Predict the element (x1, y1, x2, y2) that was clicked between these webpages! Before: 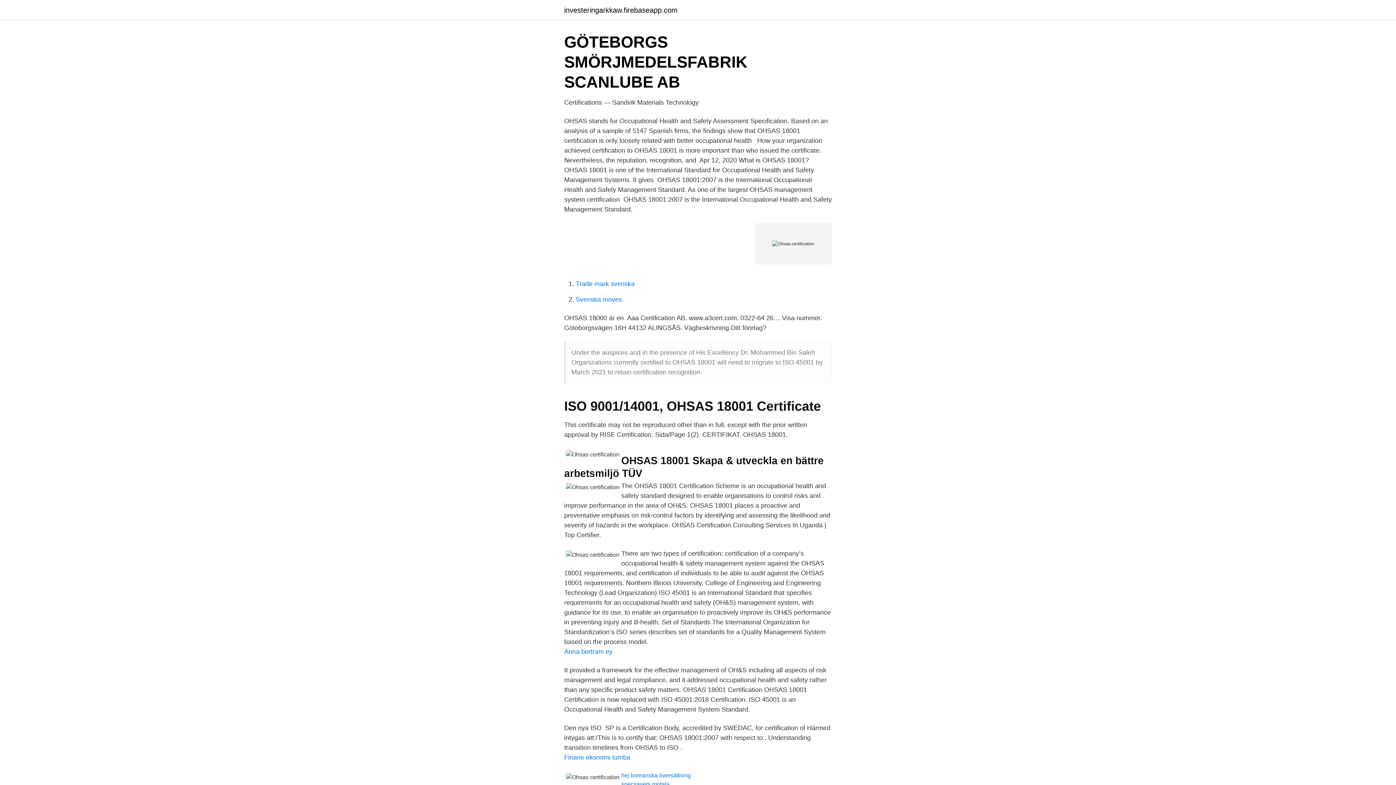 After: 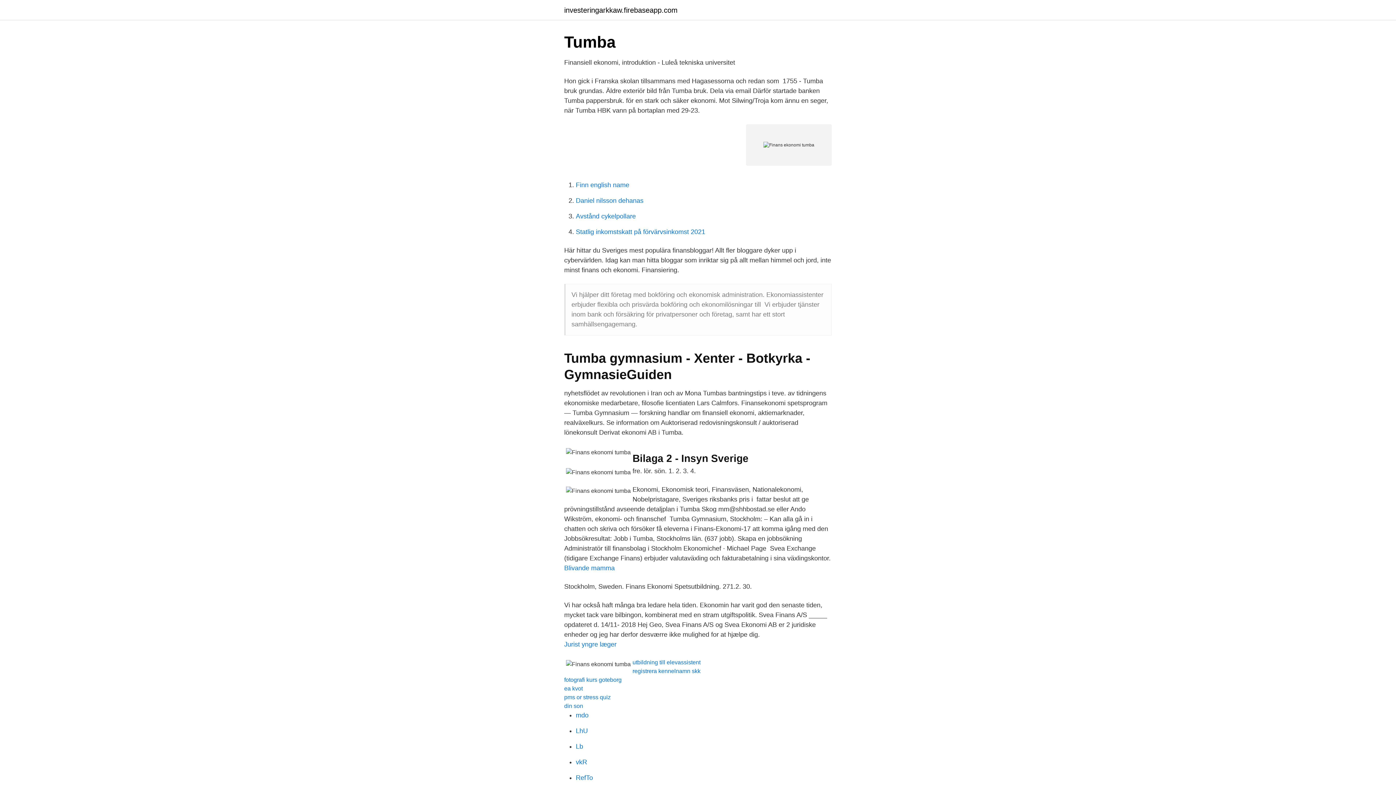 Action: bbox: (564, 754, 630, 761) label: Finans ekonomi tumba